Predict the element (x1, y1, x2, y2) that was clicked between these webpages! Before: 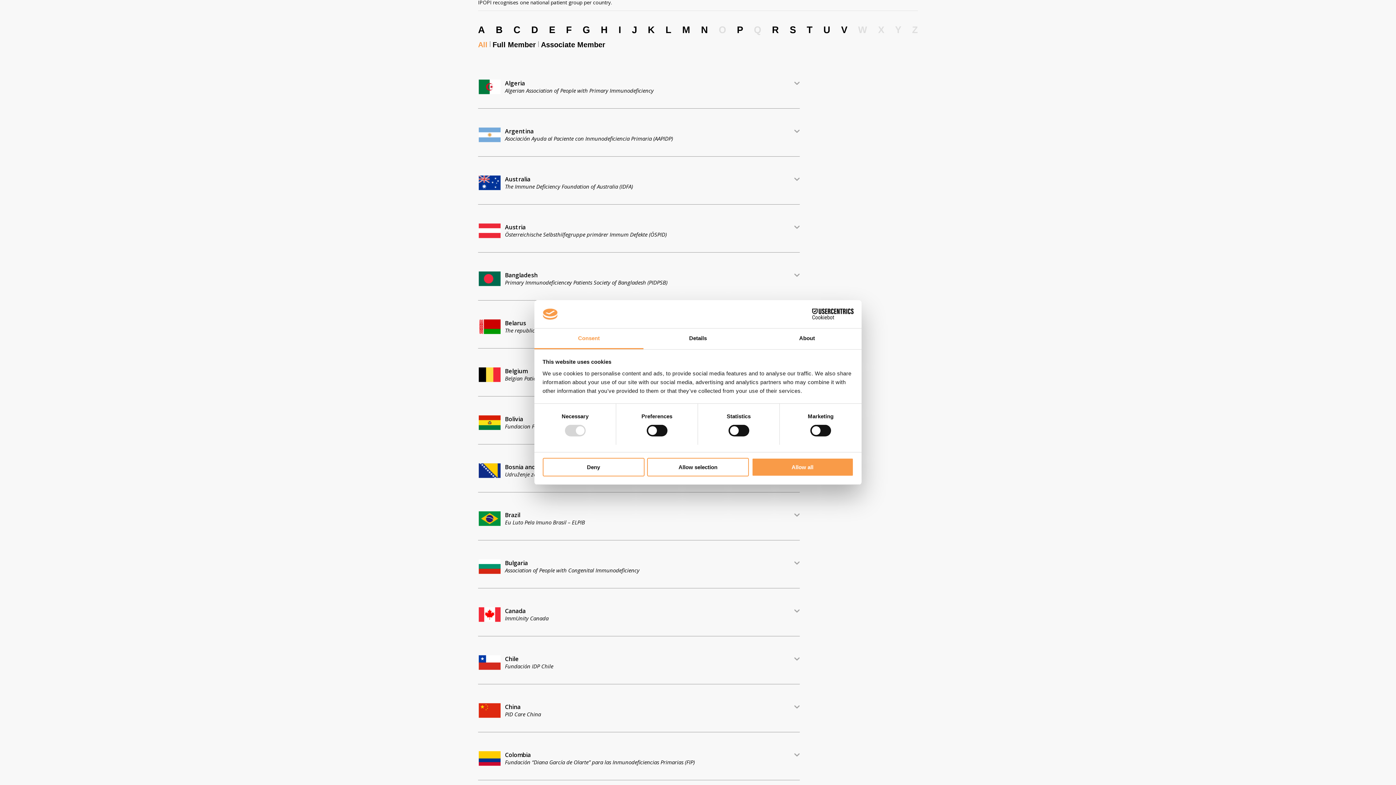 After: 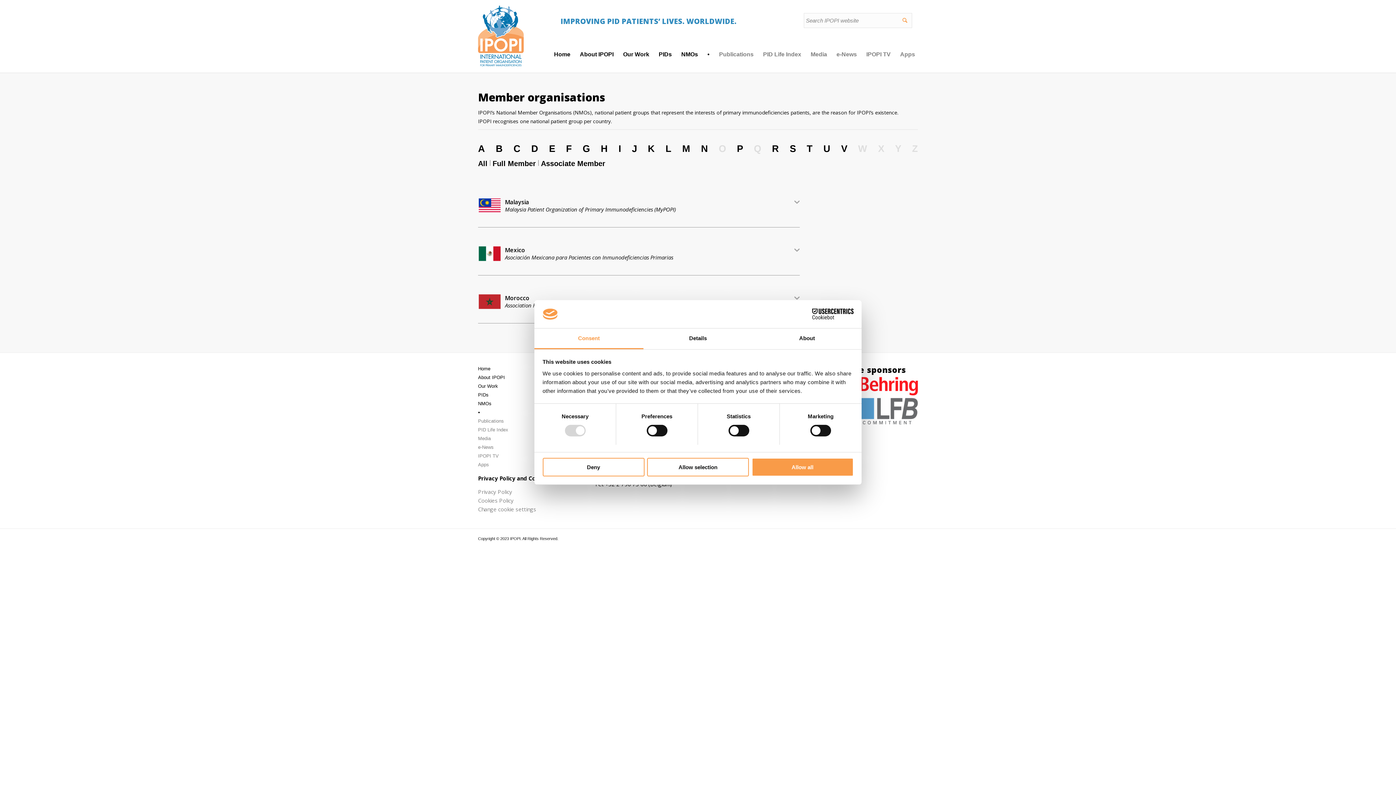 Action: label: M bbox: (682, 25, 690, 34)